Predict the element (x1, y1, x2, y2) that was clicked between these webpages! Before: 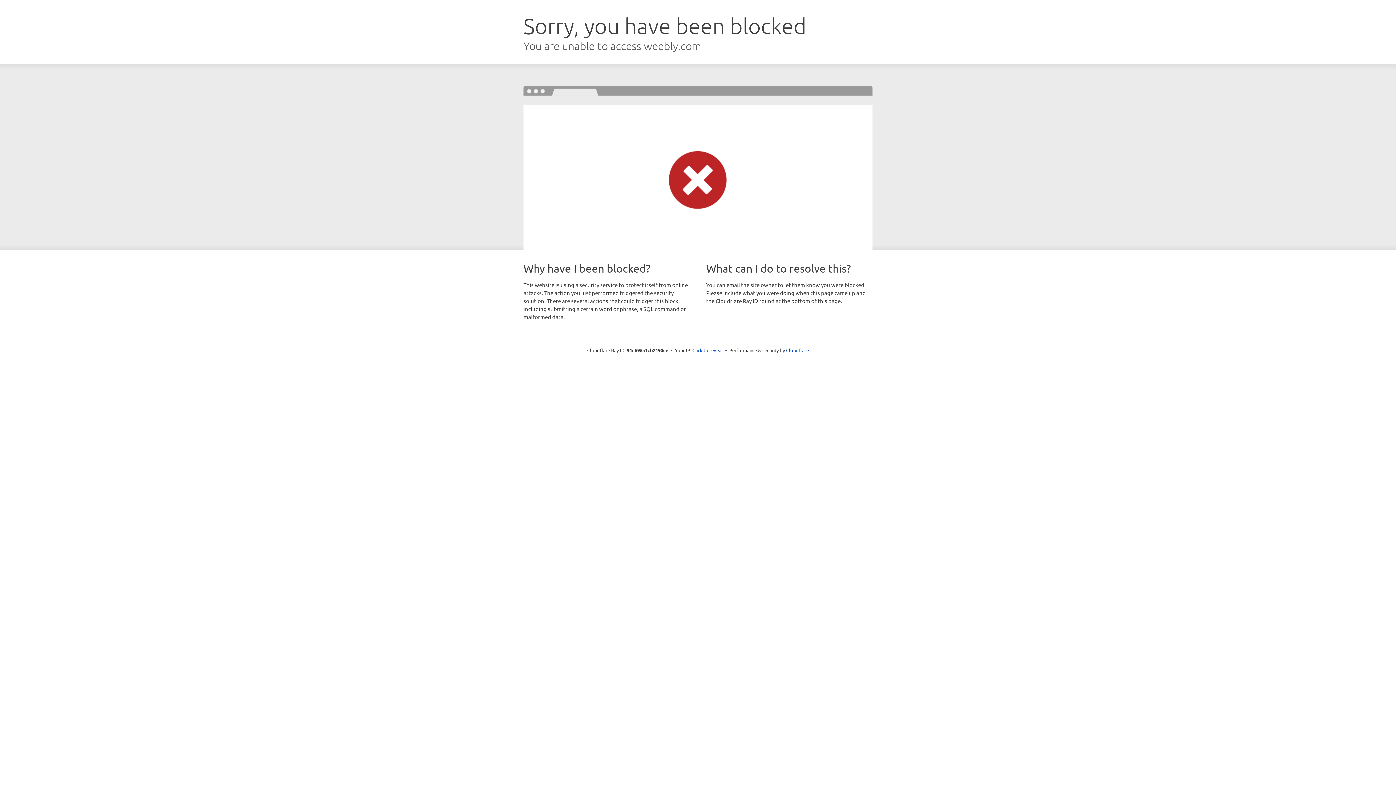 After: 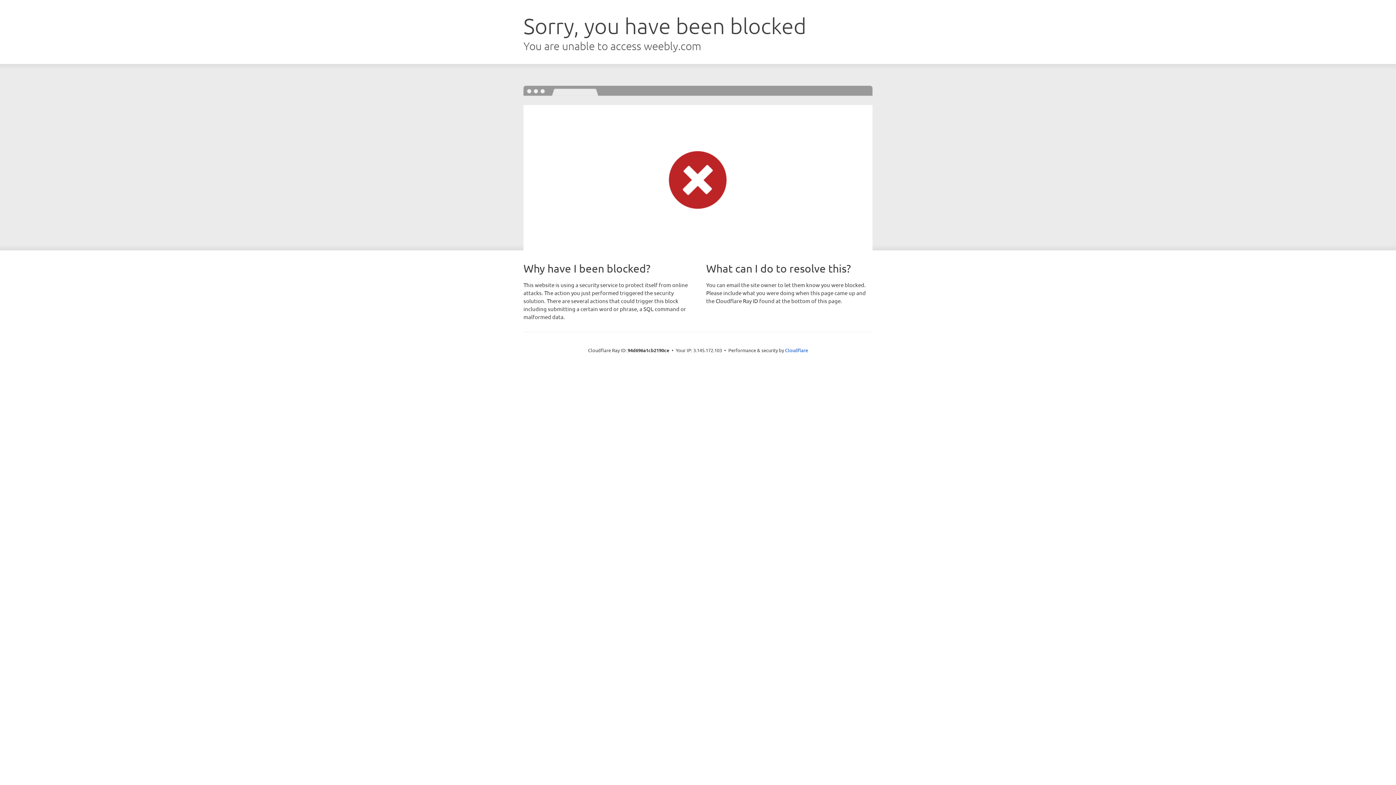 Action: label: Click to reveal bbox: (692, 346, 723, 353)